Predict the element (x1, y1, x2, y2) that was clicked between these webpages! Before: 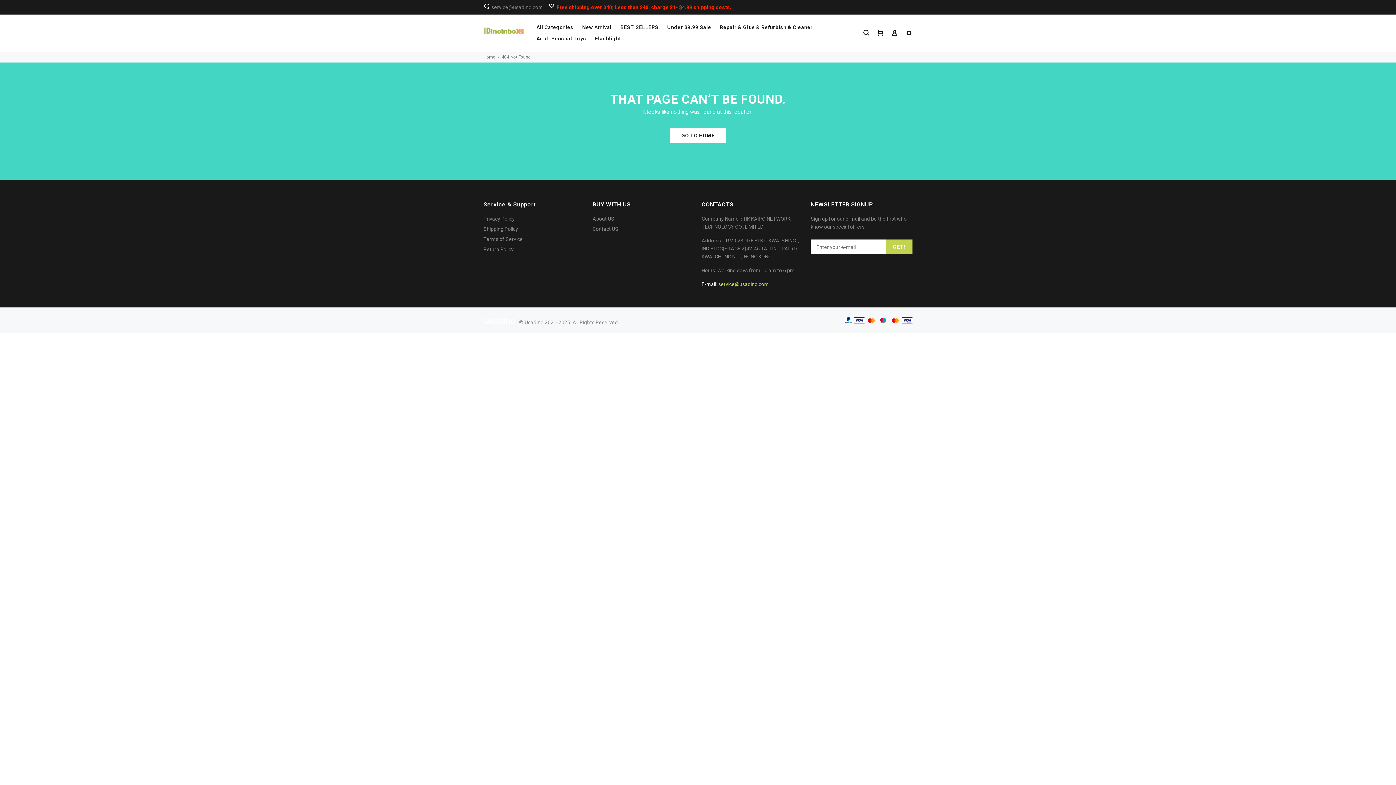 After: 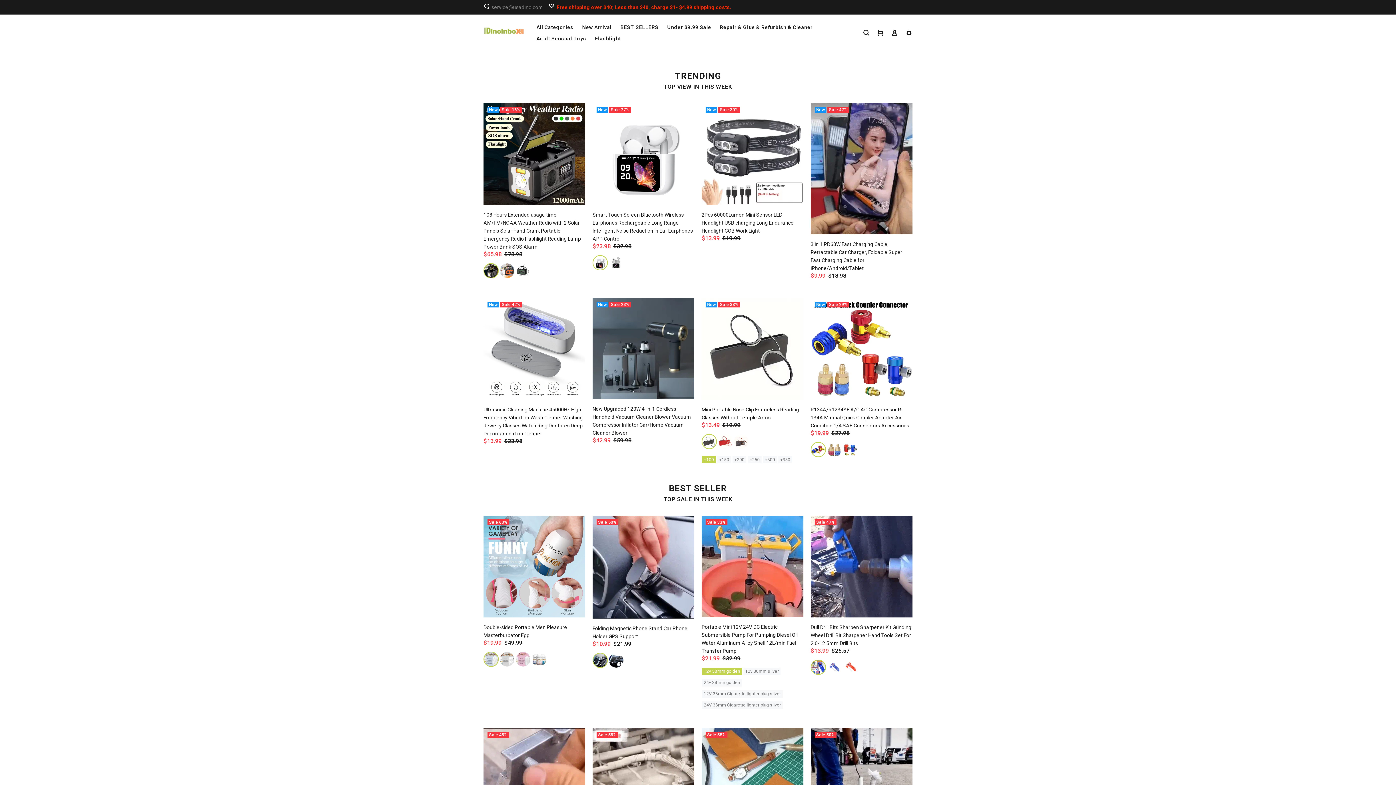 Action: label: GO TO HOME bbox: (670, 128, 726, 142)